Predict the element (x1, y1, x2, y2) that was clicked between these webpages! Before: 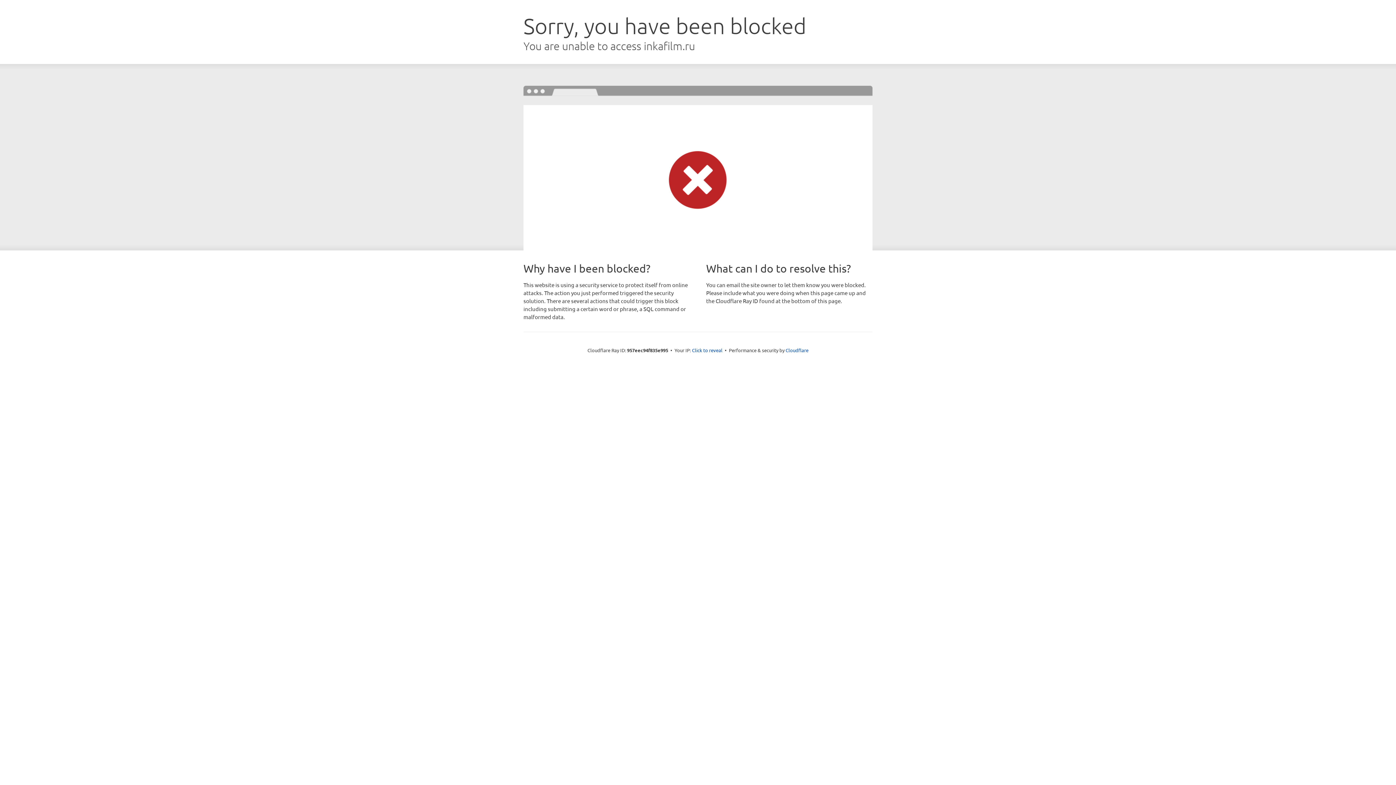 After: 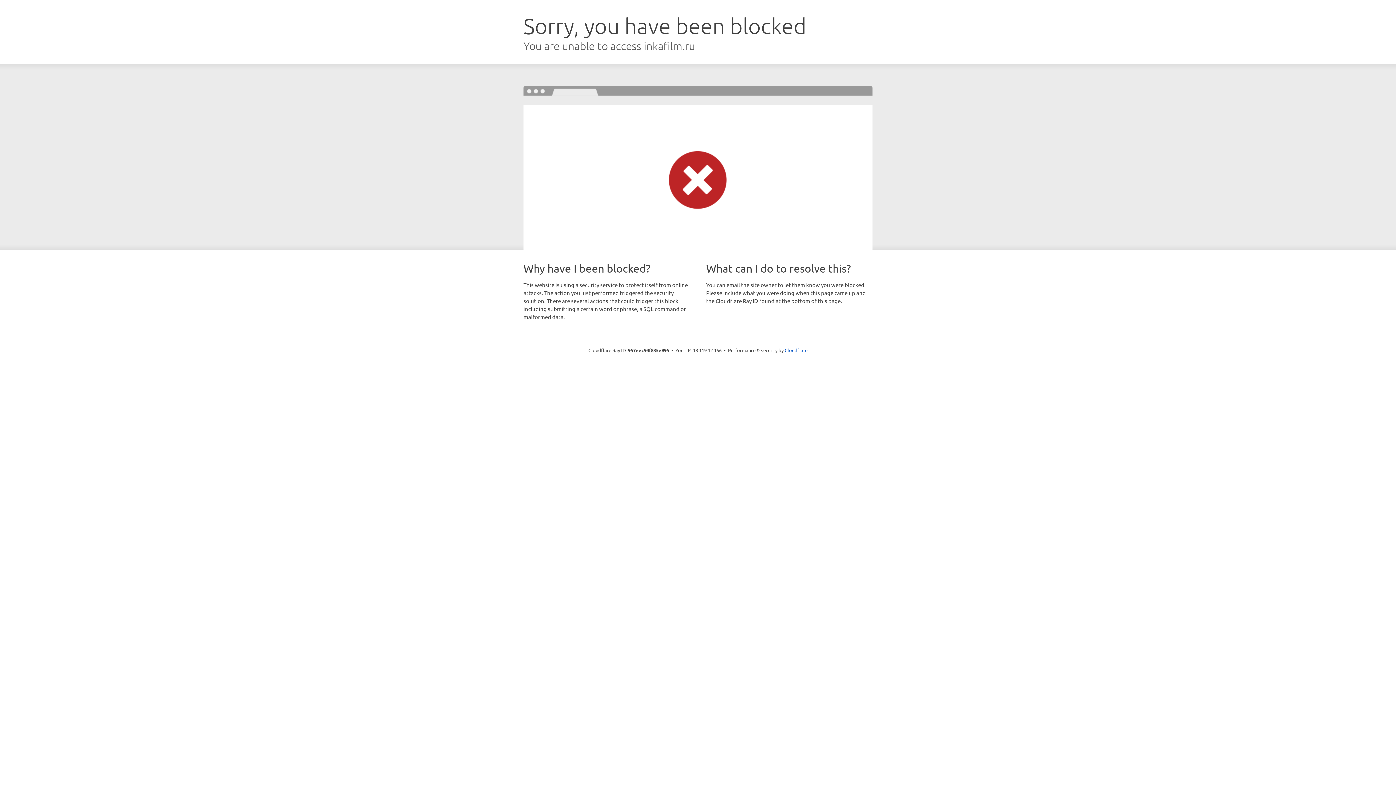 Action: bbox: (692, 346, 722, 353) label: Click to reveal